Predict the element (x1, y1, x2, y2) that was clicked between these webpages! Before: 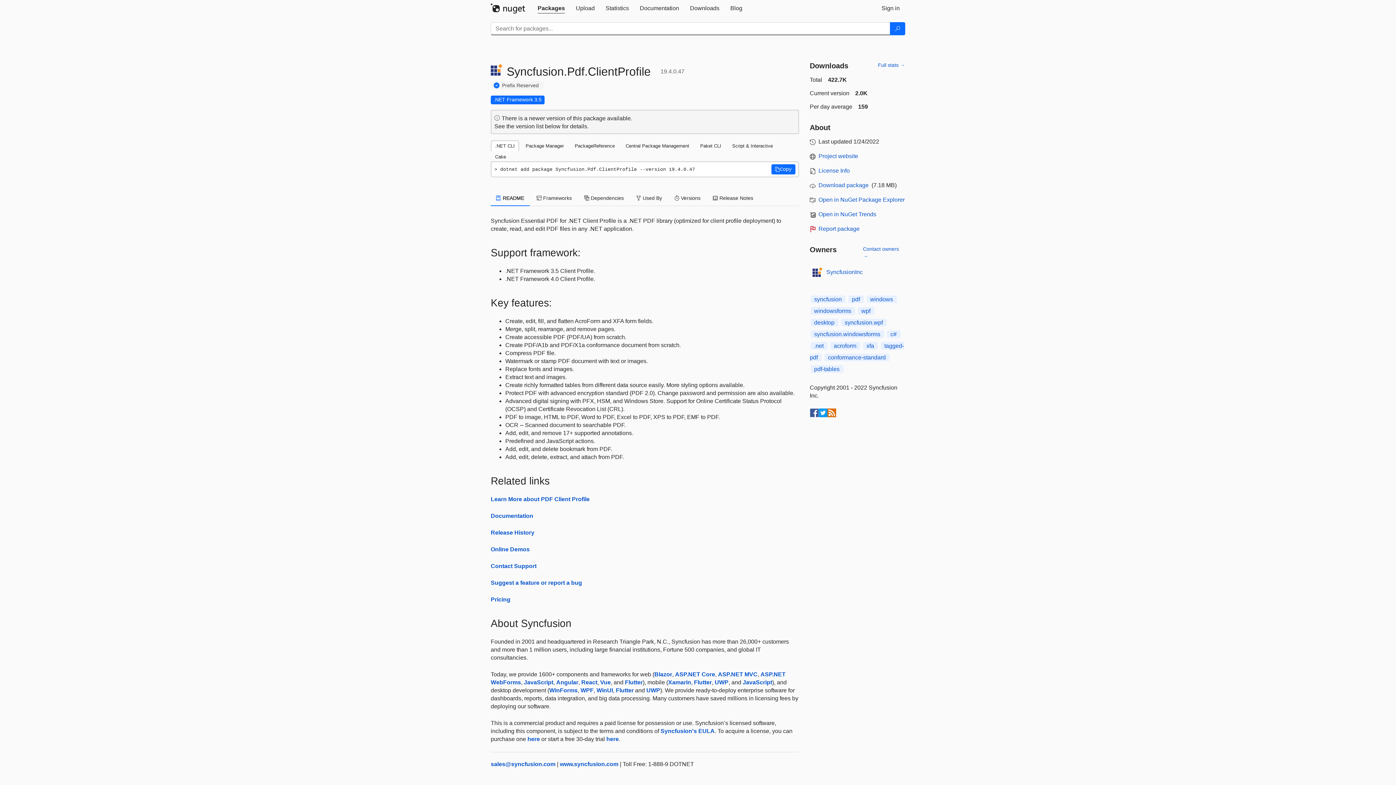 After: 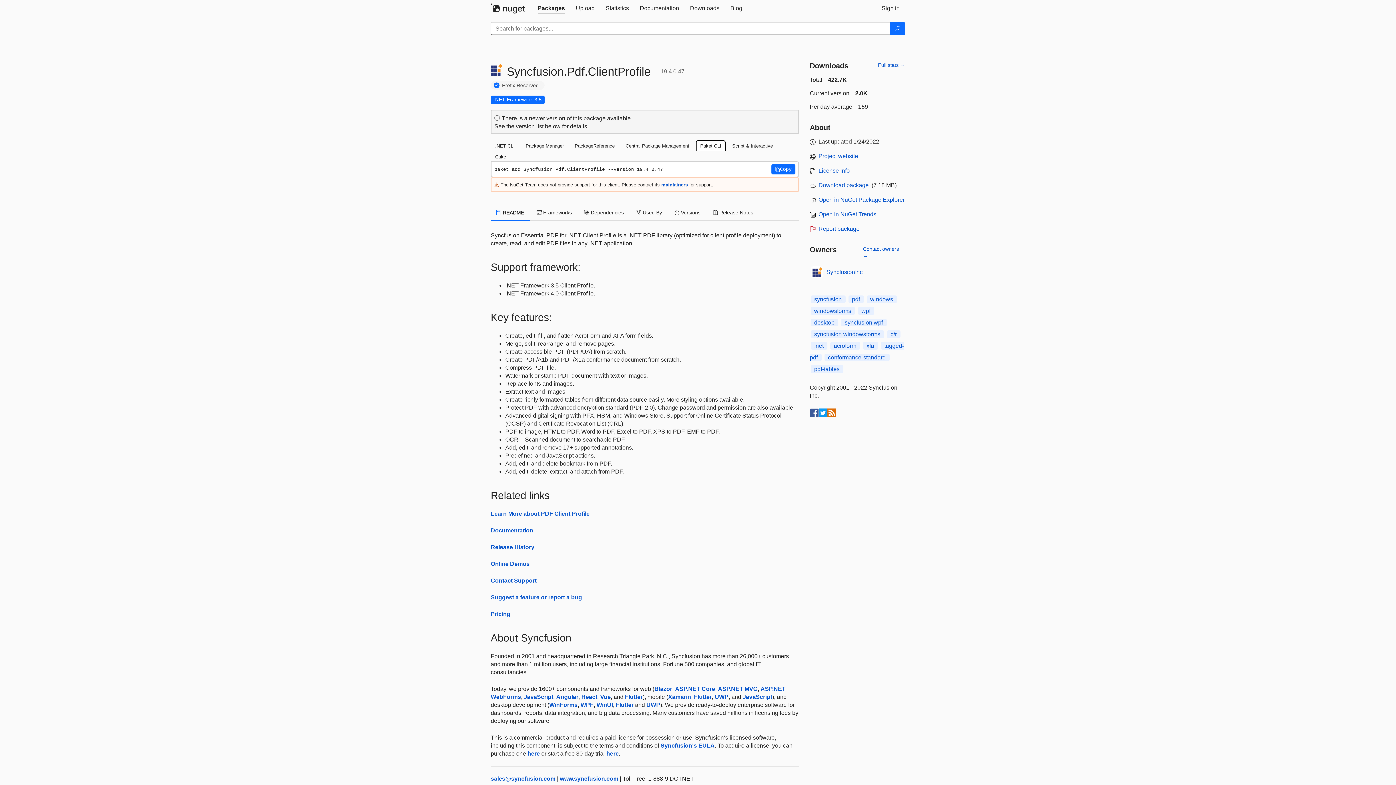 Action: bbox: (696, 140, 725, 151) label: Paket CLI